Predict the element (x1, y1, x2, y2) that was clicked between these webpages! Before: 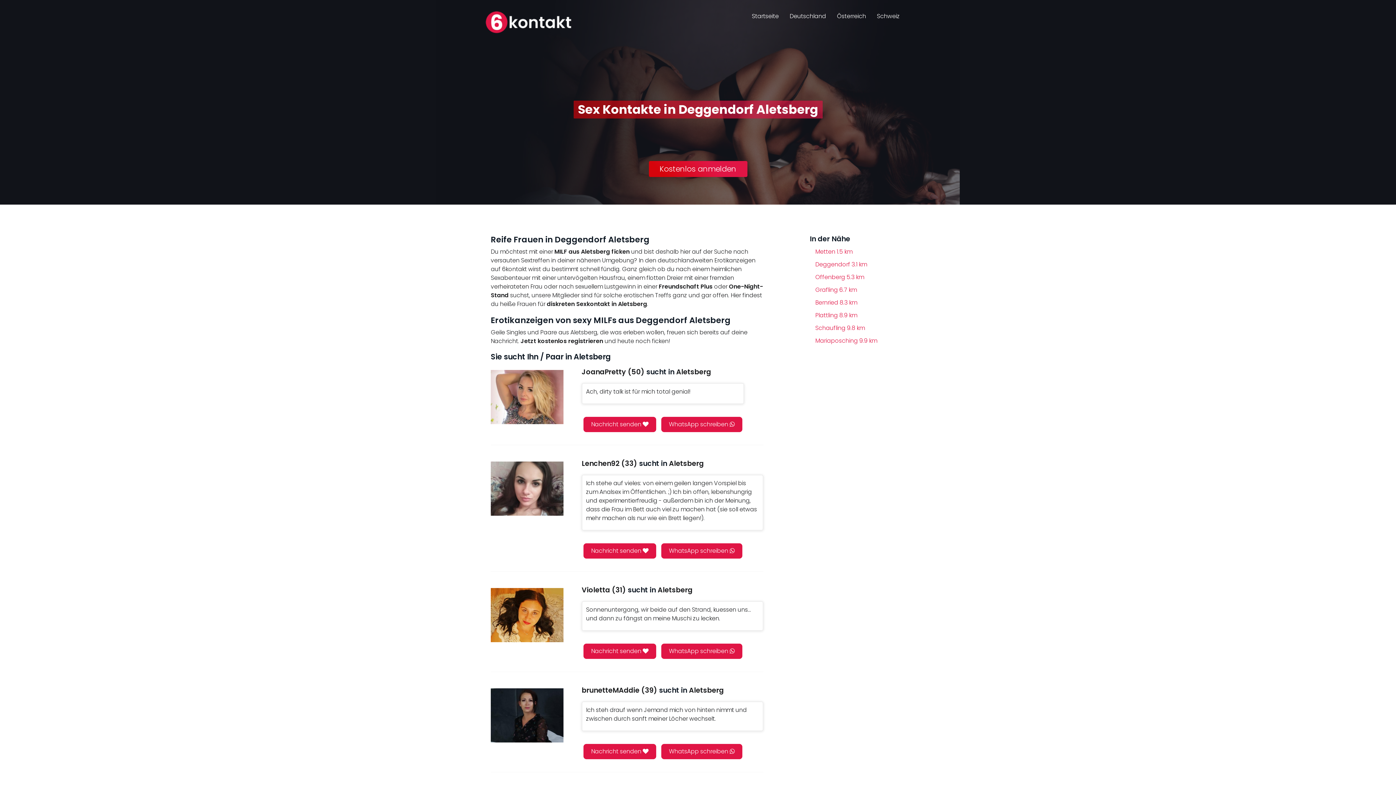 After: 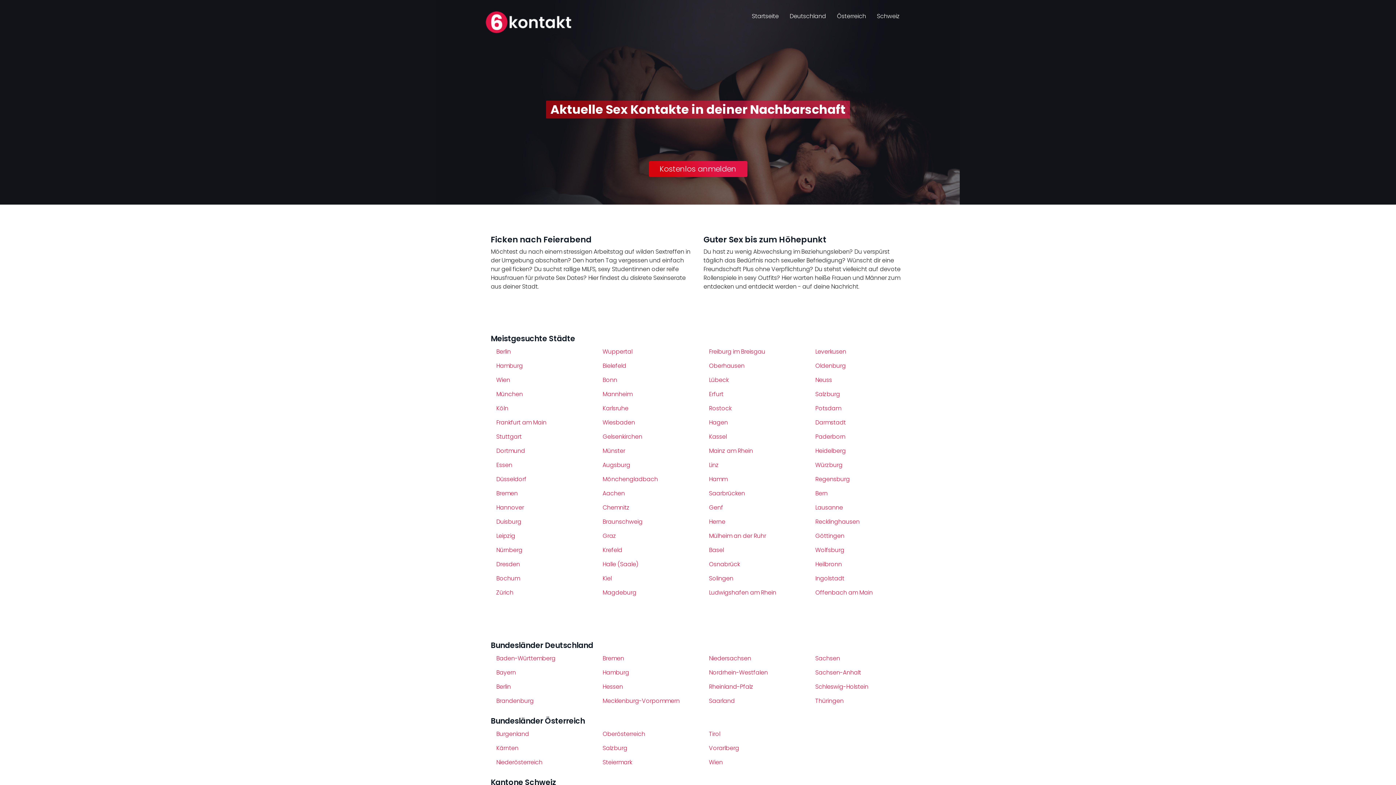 Action: bbox: (748, 9, 782, 23) label: Startseite